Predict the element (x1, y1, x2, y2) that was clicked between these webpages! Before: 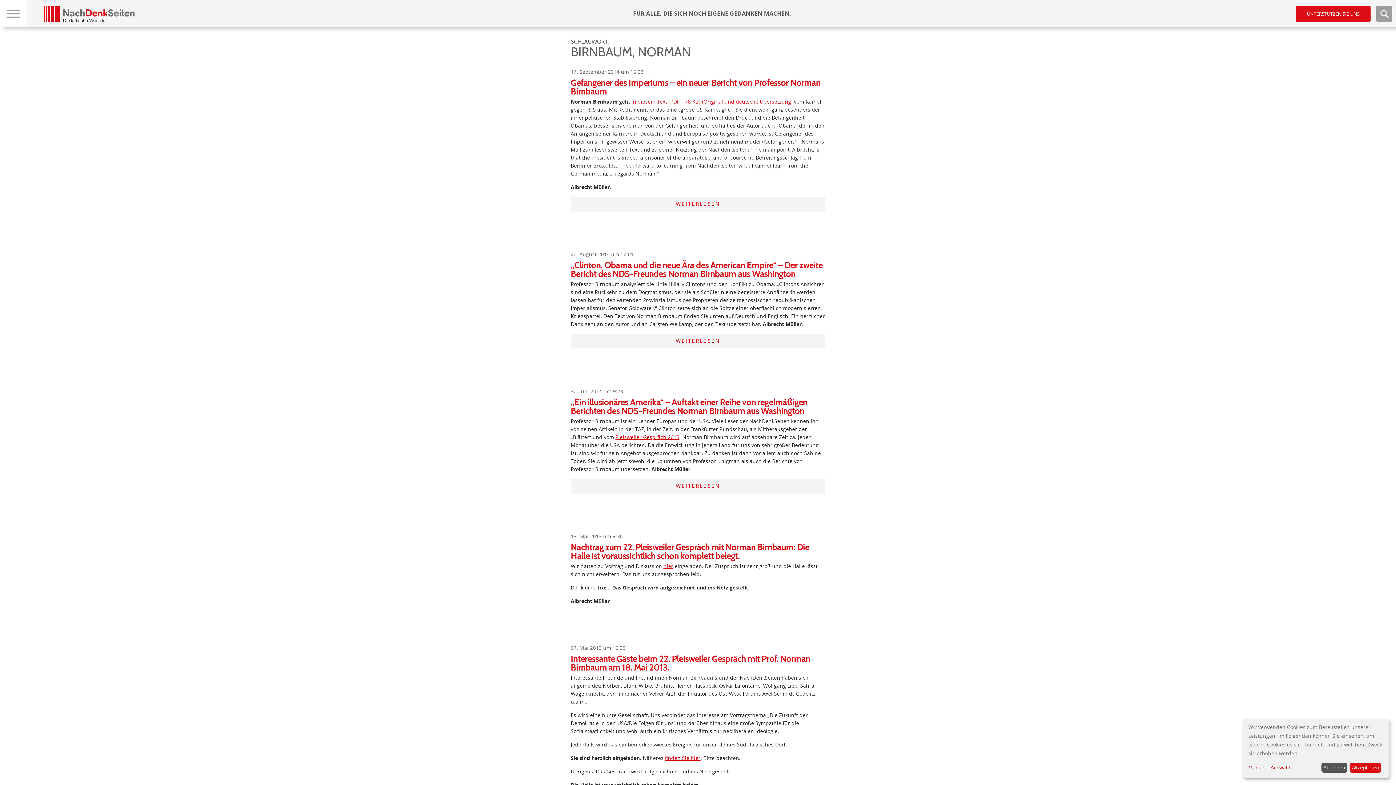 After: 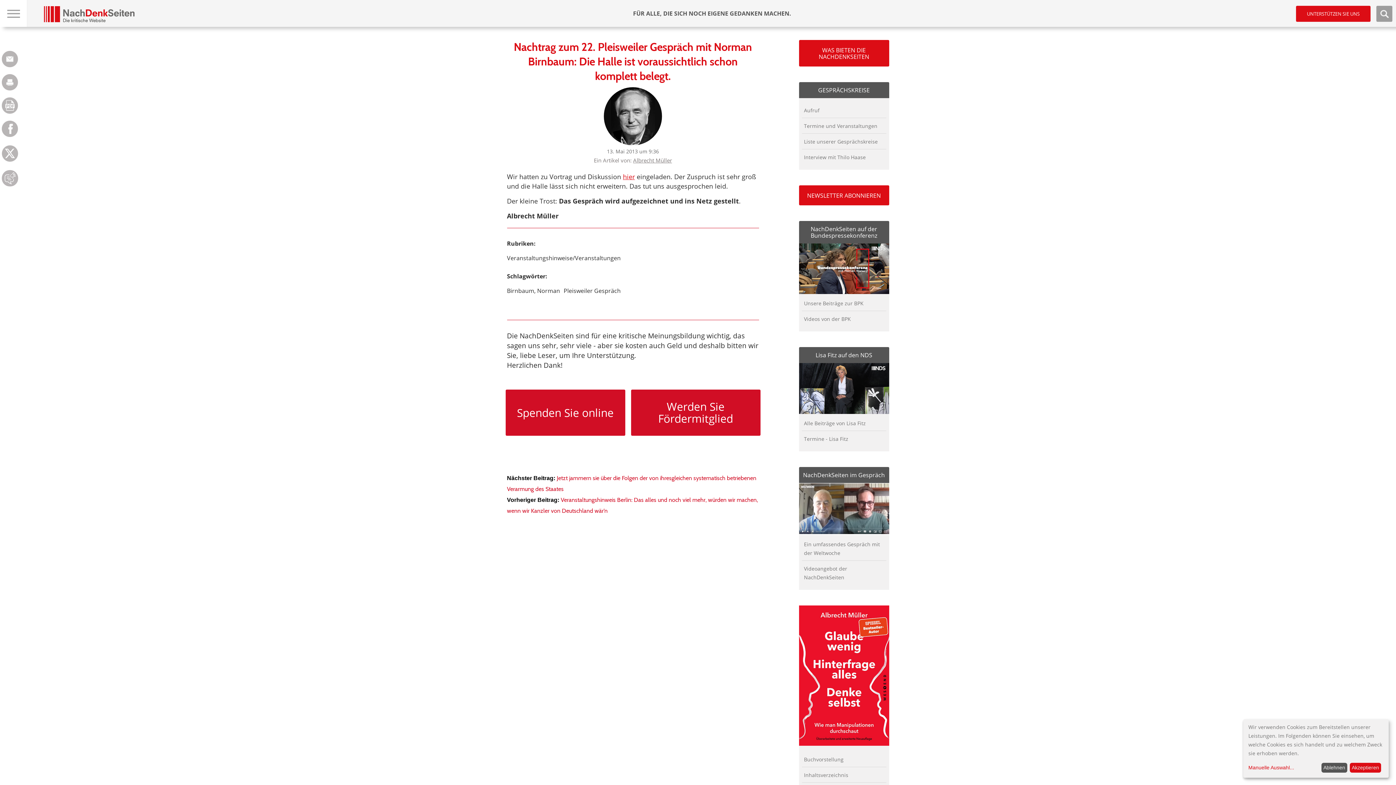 Action: bbox: (570, 542, 809, 561) label: Nachtrag zum 22. Pleisweiler Gespräch mit Norman Birnbaum: Die Halle ist voraussichtlich schon komplett belegt.